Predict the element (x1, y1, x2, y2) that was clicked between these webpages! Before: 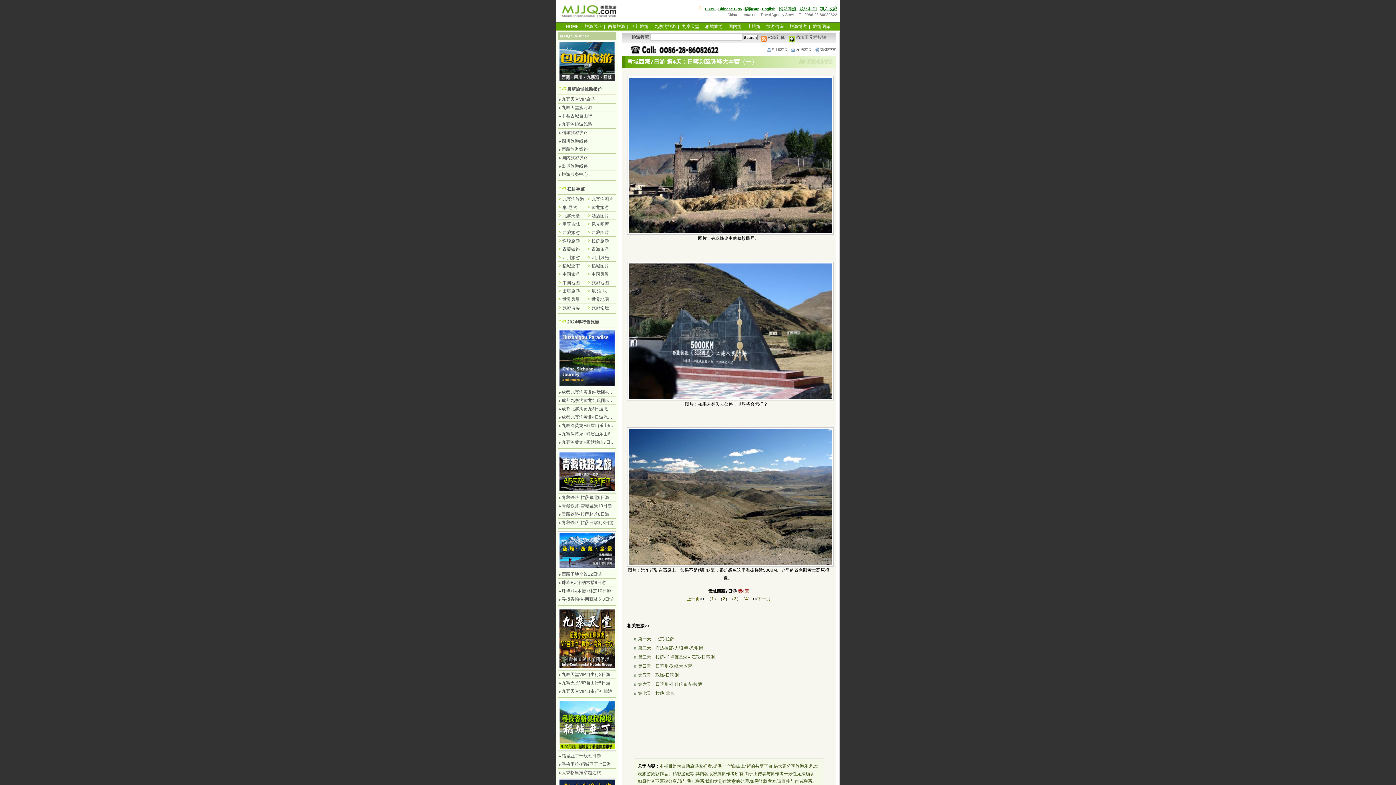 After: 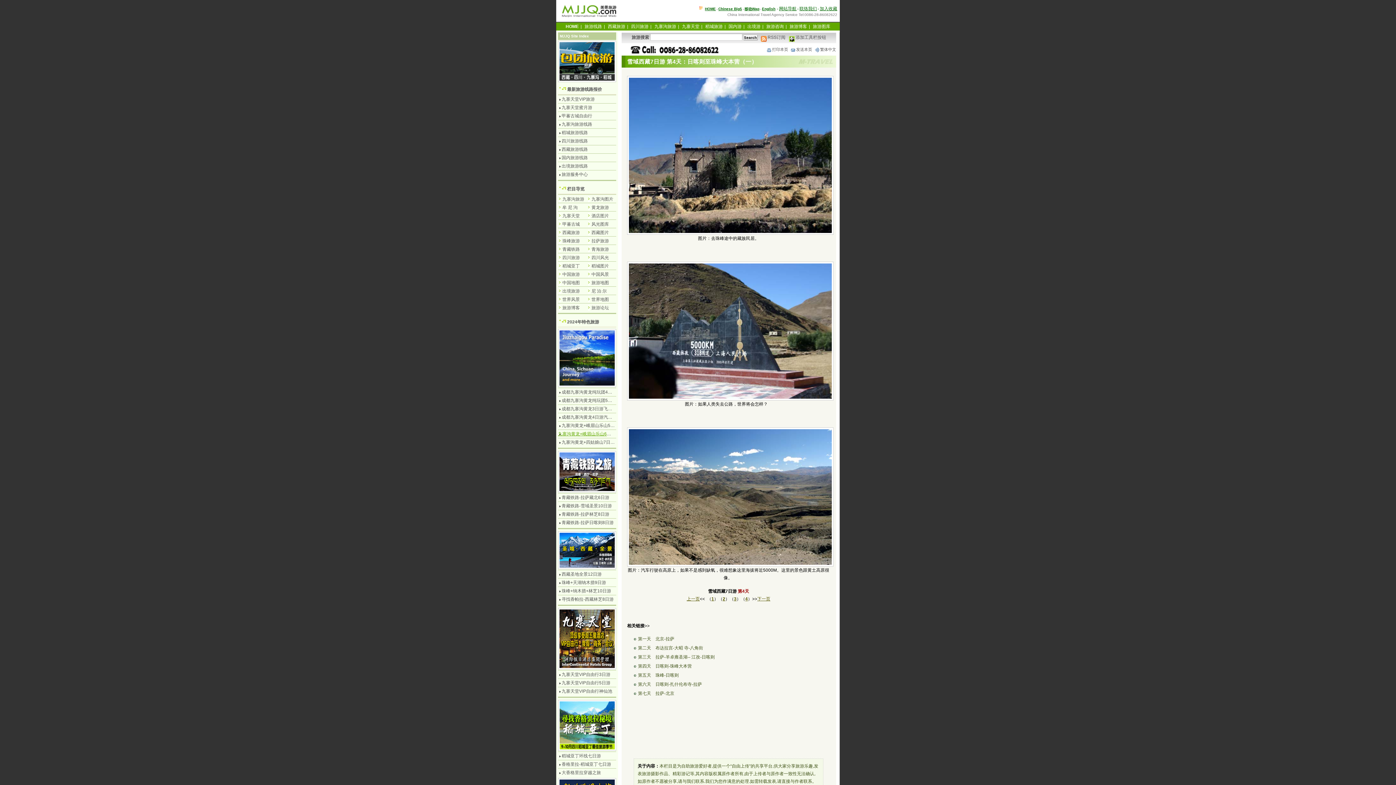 Action: label: 九寨沟黄龙+峨眉山乐山6日游汽车团 bbox: (561, 431, 632, 436)